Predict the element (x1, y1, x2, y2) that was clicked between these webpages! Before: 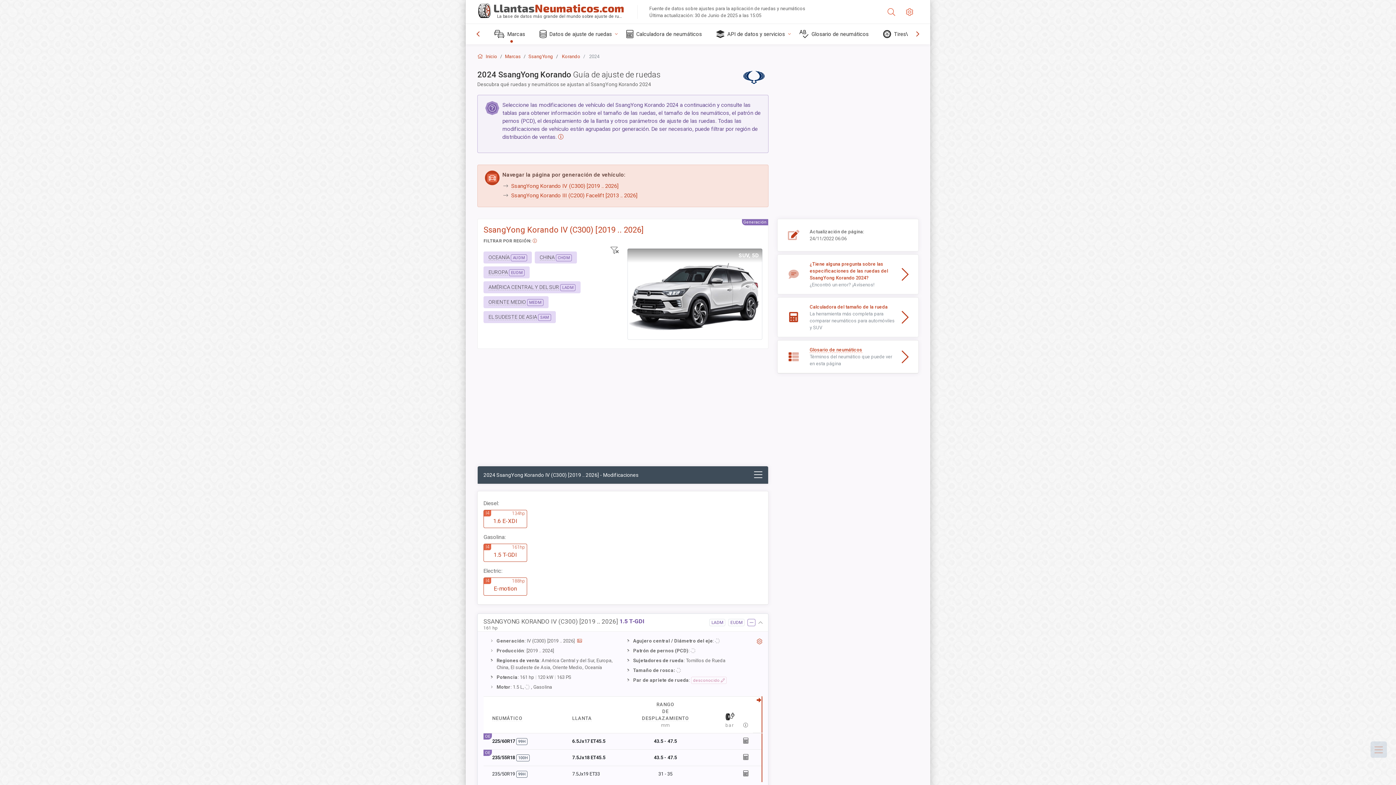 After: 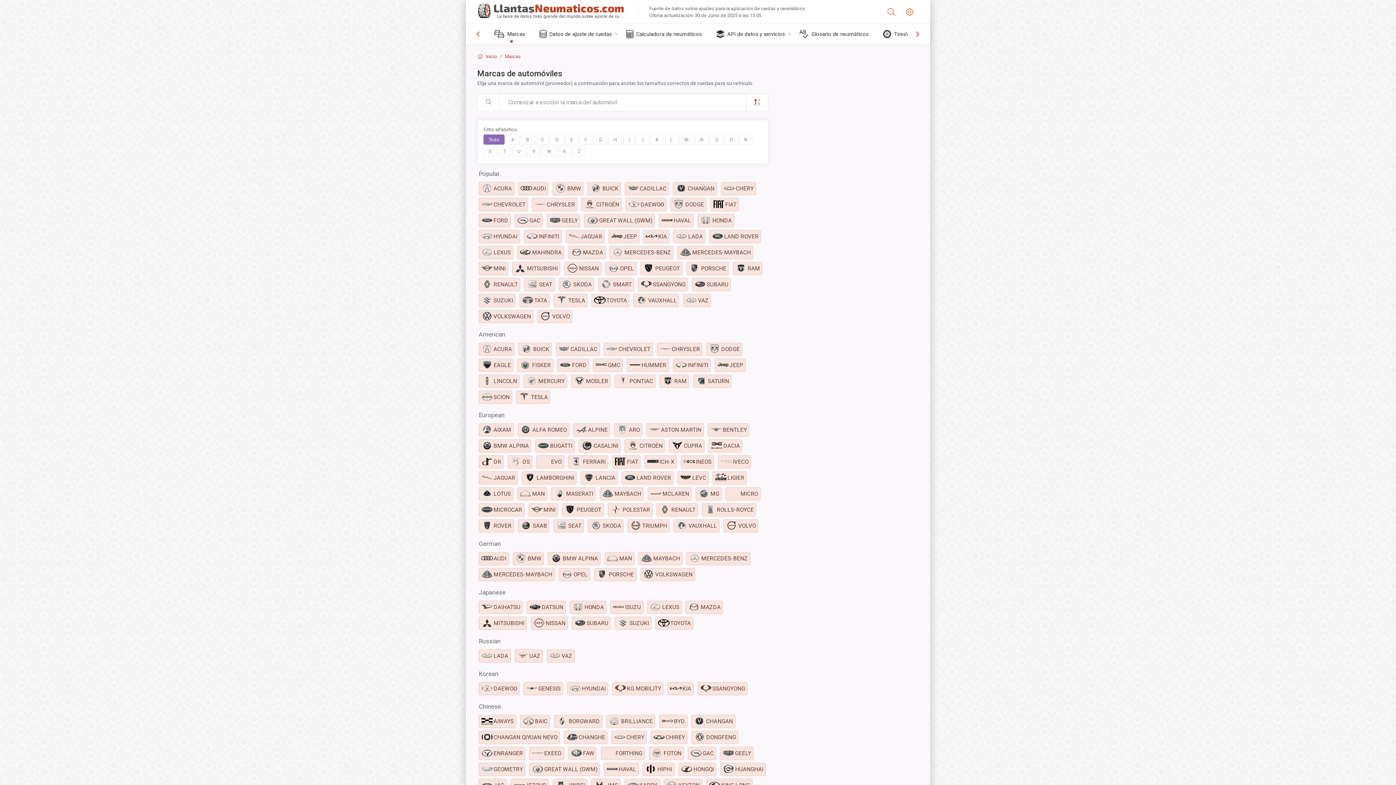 Action: bbox: (505, 53, 520, 59) label: Marcas